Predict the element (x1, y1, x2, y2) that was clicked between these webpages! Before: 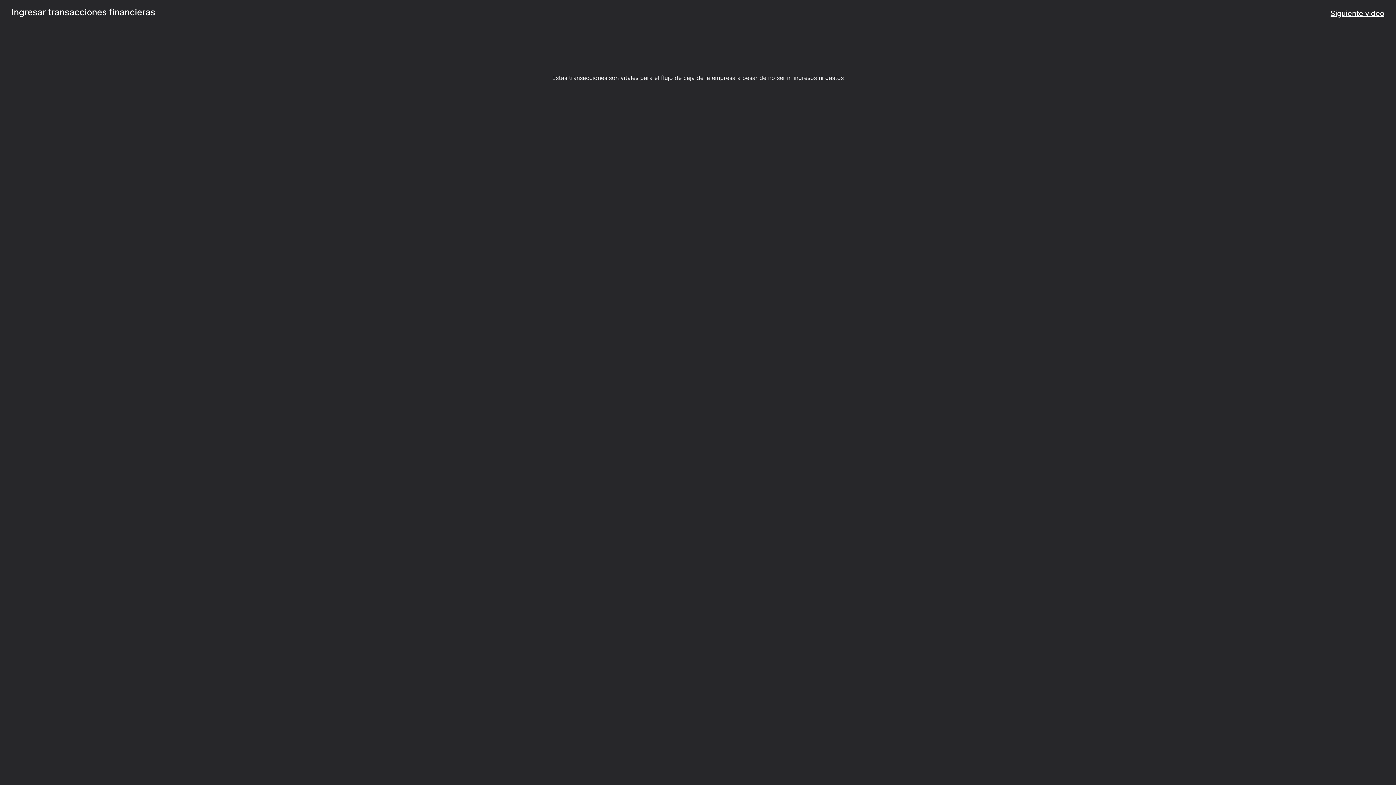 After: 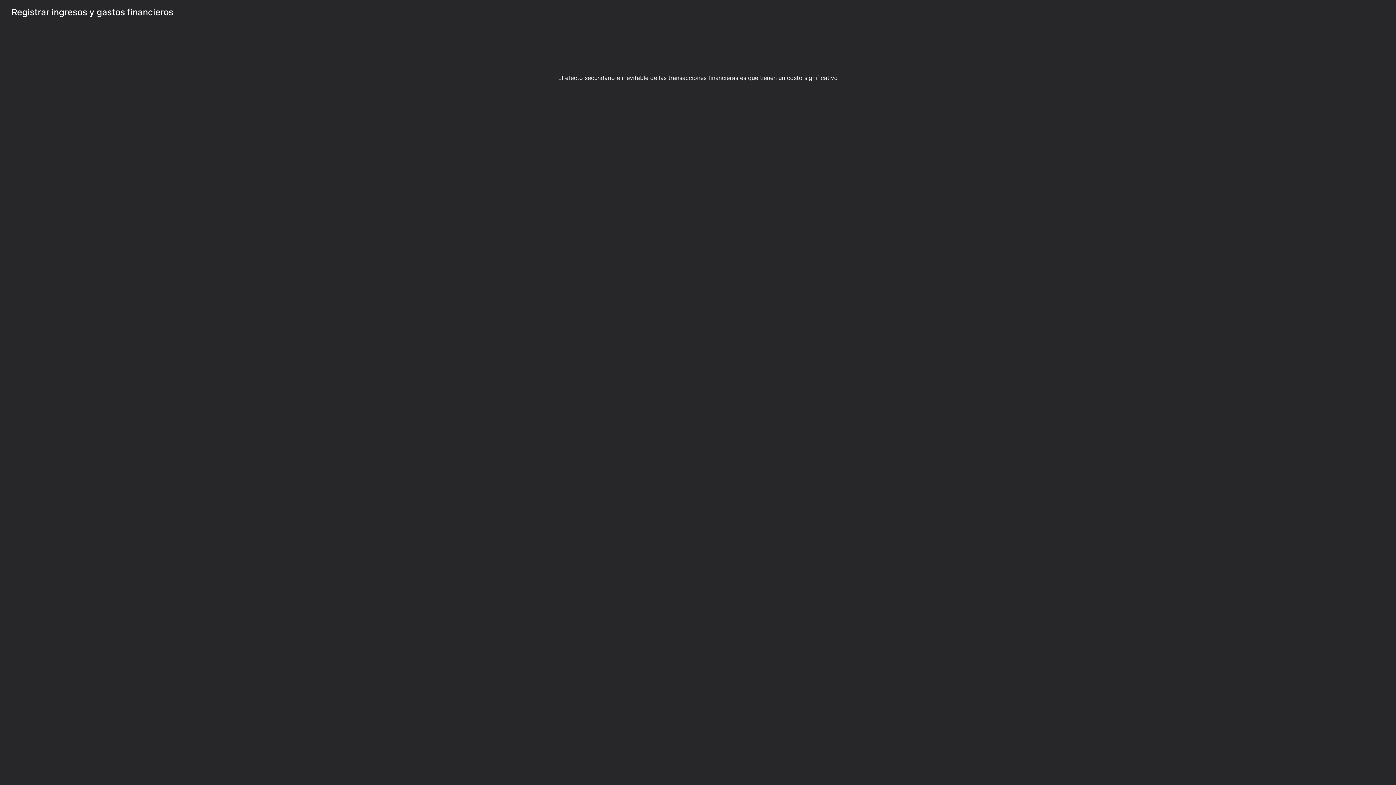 Action: label: Siguiente video bbox: (1330, 8, 1384, 18)